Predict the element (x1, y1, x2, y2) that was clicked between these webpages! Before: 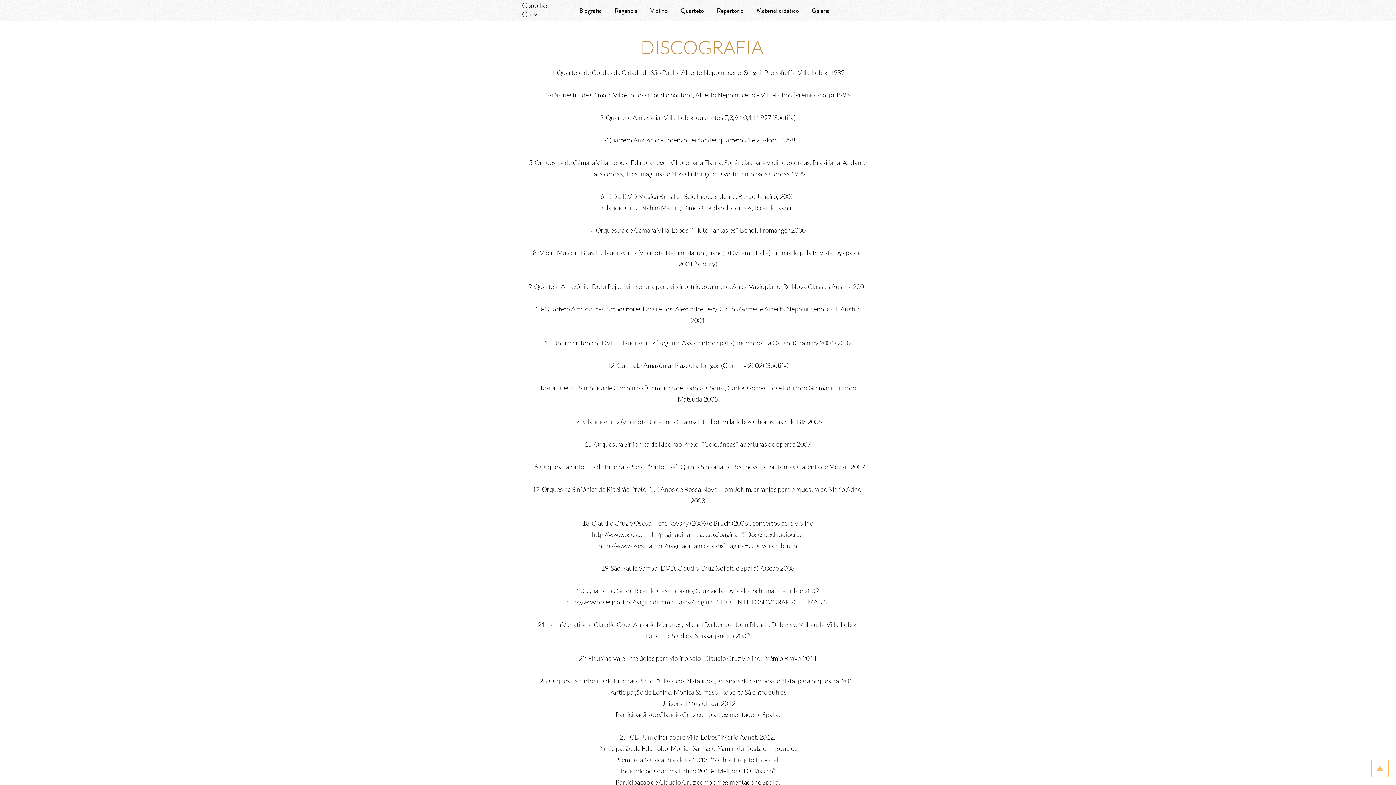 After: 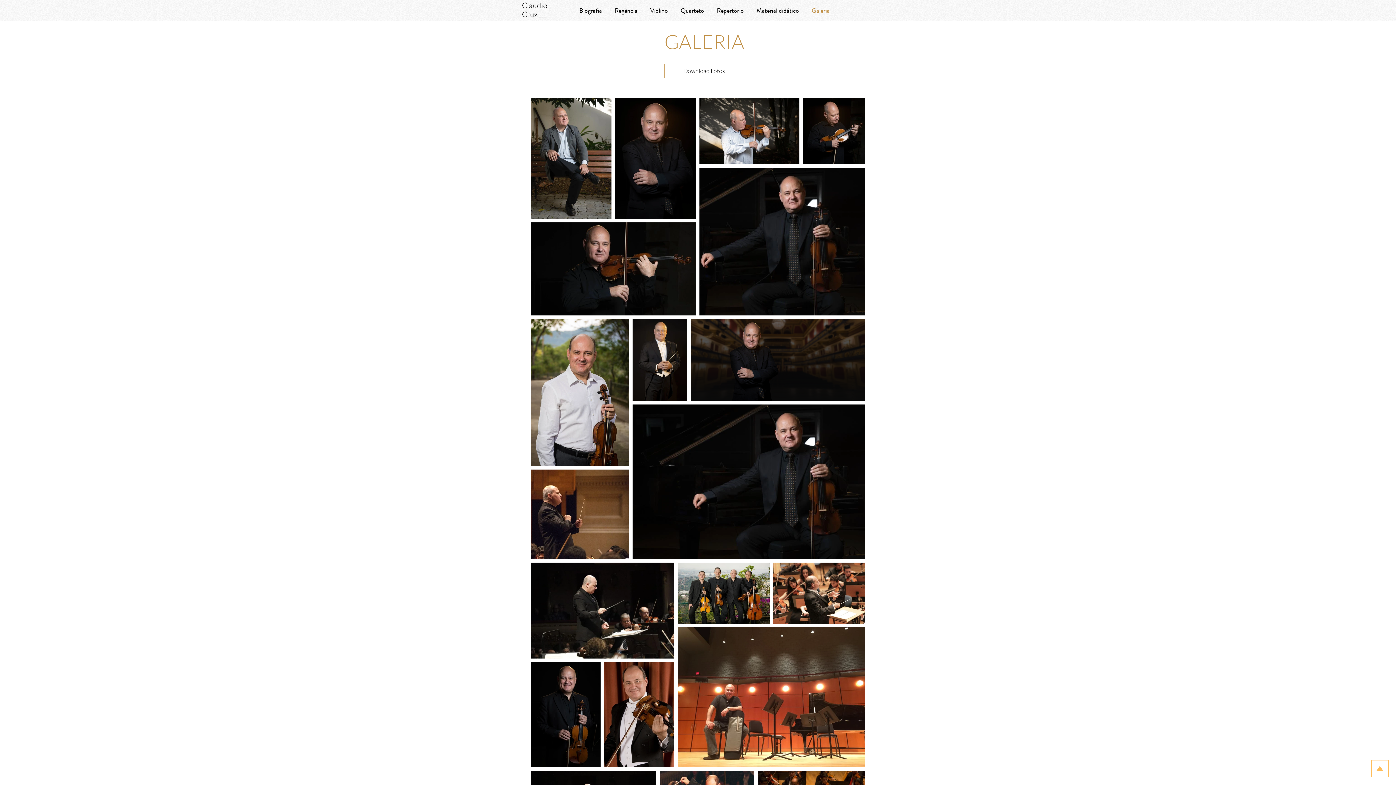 Action: label: Galeria bbox: (807, 2, 834, 18)